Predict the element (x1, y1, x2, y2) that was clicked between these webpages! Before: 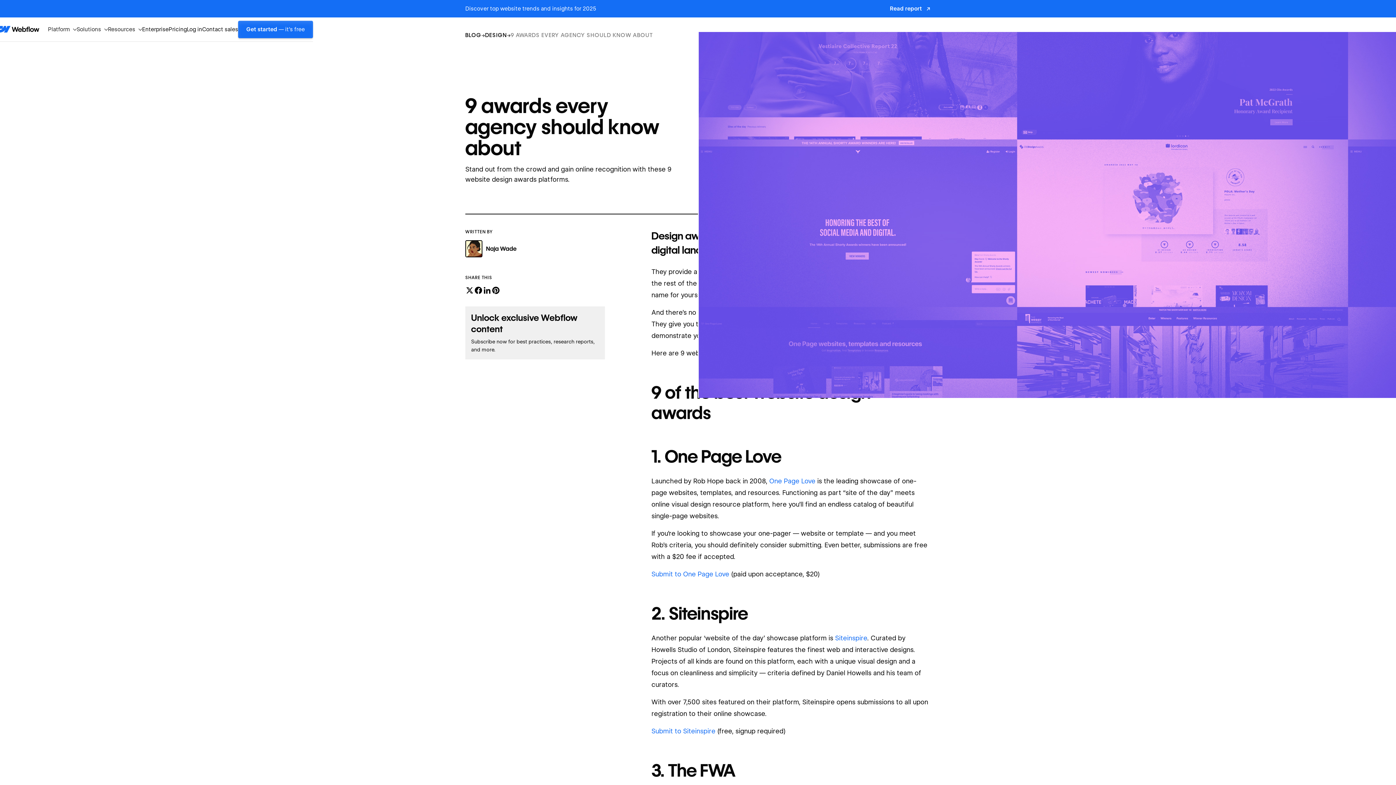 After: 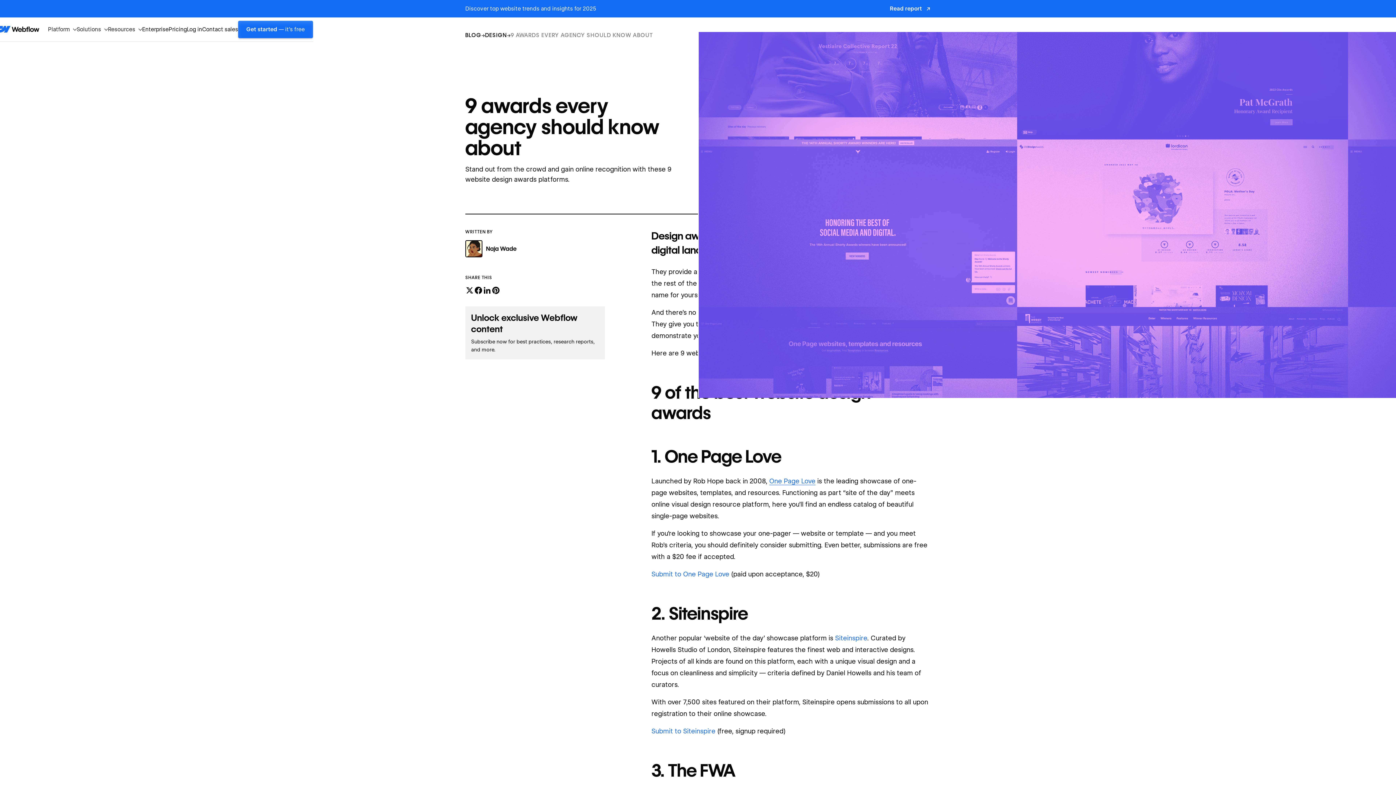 Action: bbox: (769, 477, 815, 485) label: One Page Love